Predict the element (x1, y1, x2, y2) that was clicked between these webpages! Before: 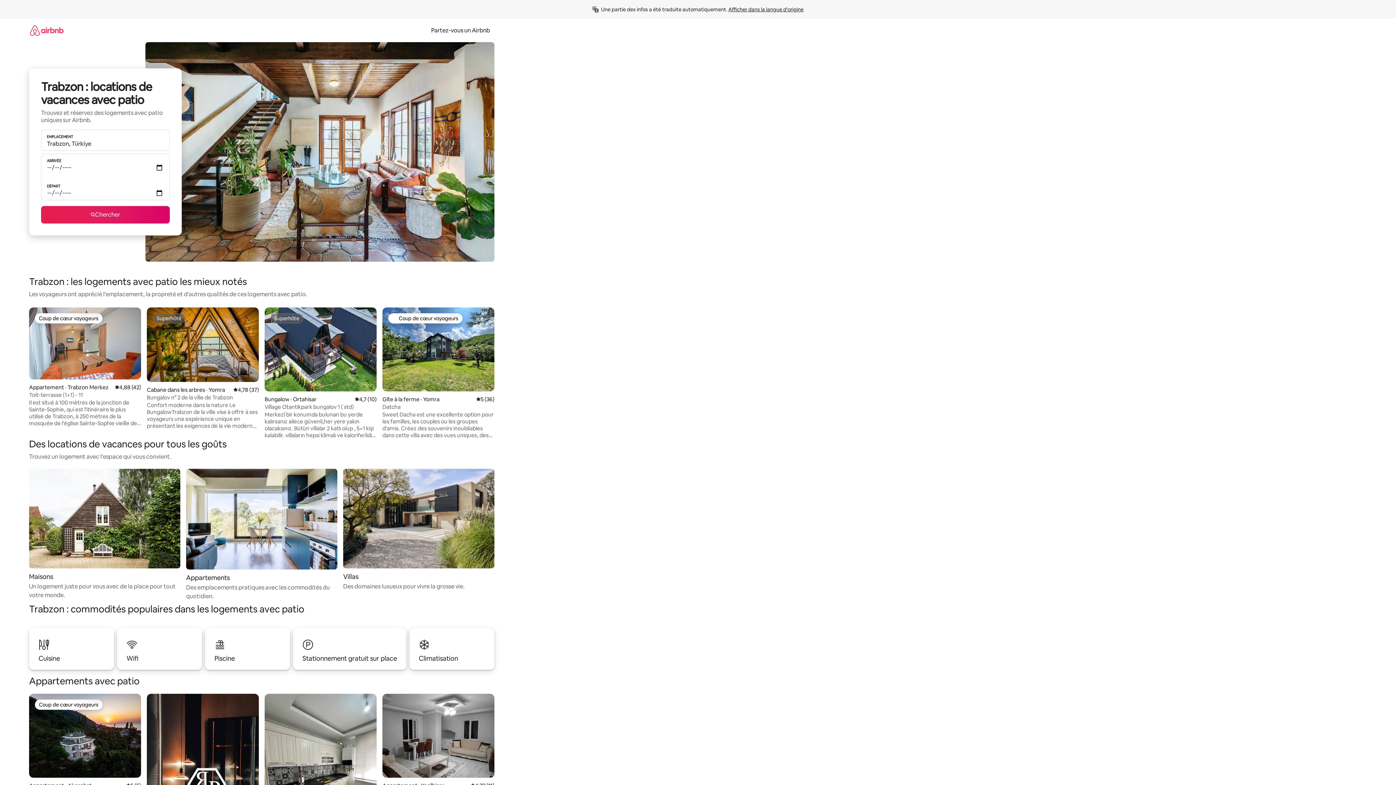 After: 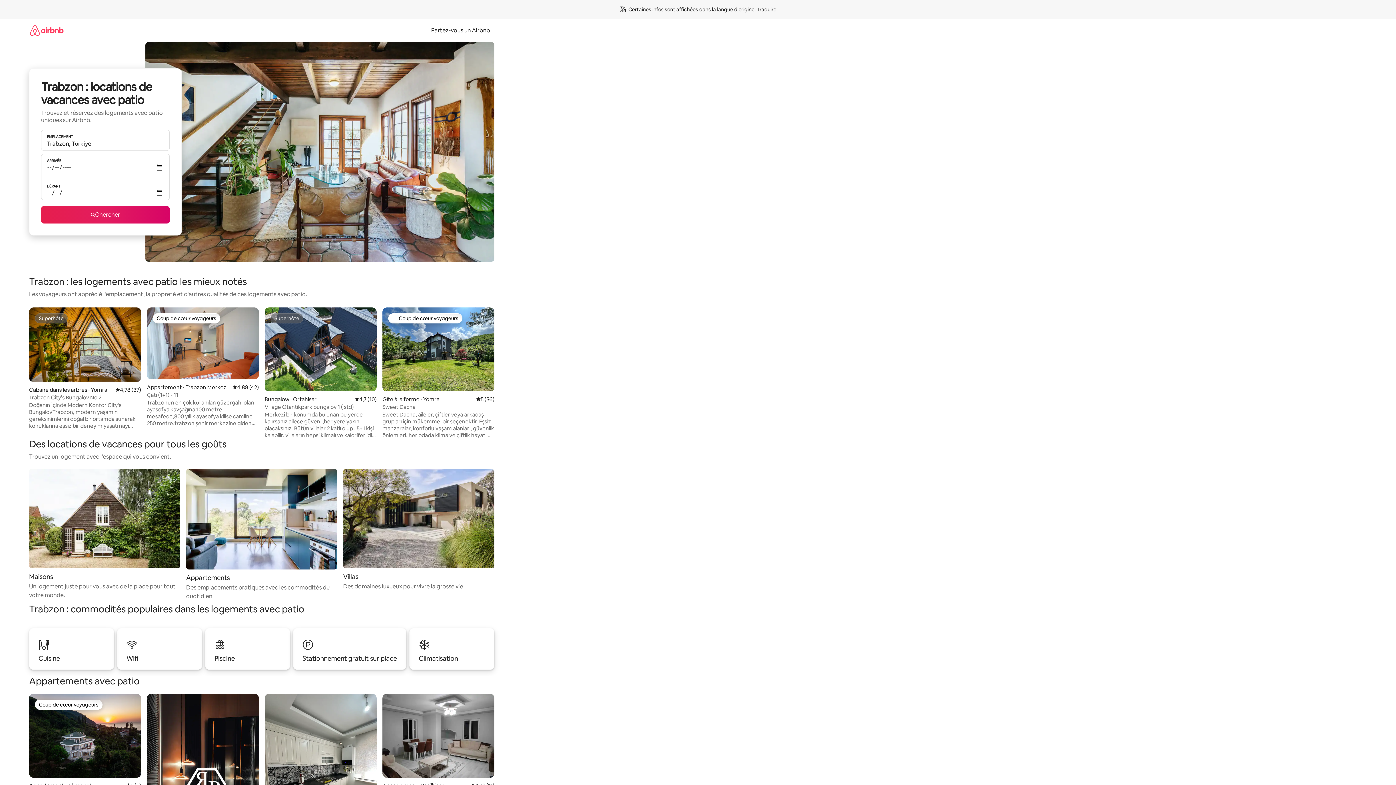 Action: bbox: (728, 6, 803, 12) label: Afficher dans la langue d'origine